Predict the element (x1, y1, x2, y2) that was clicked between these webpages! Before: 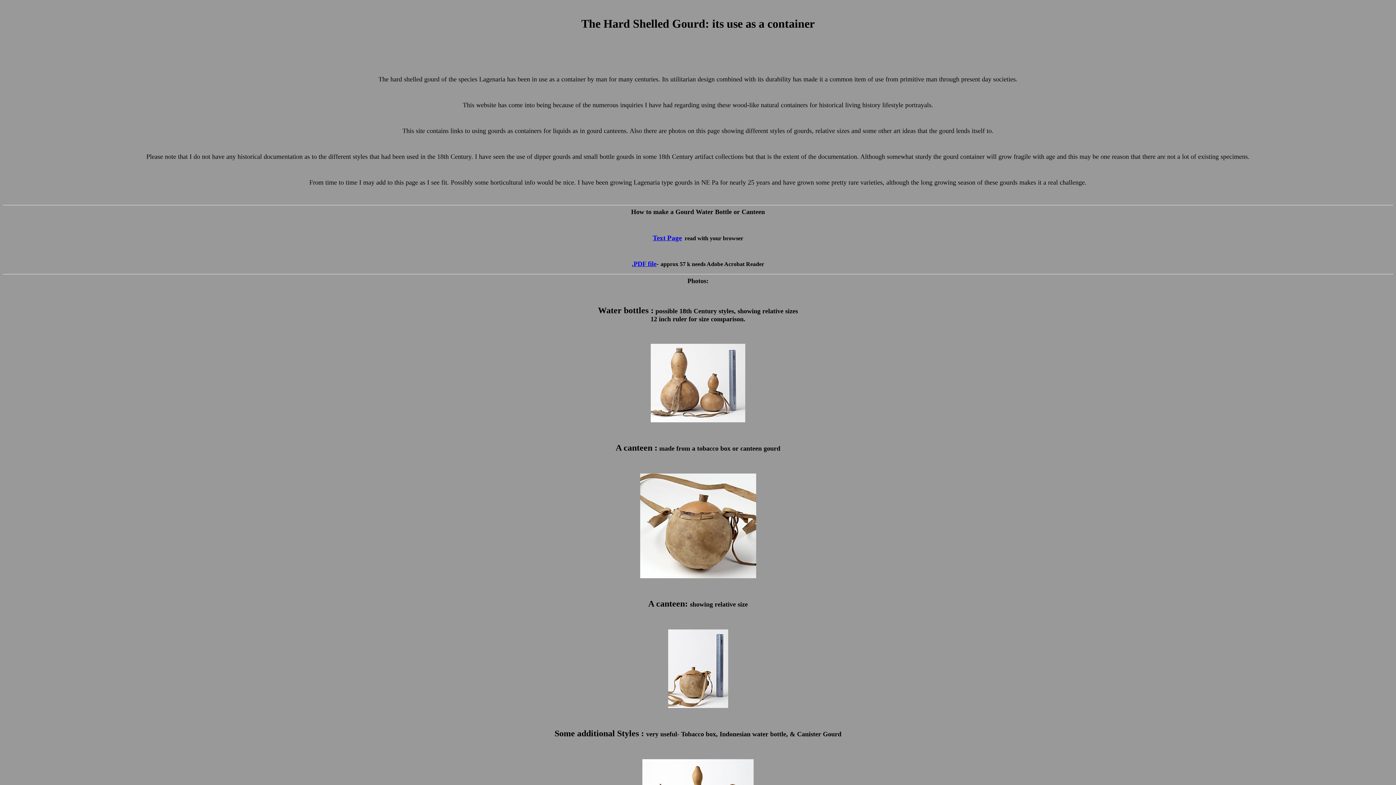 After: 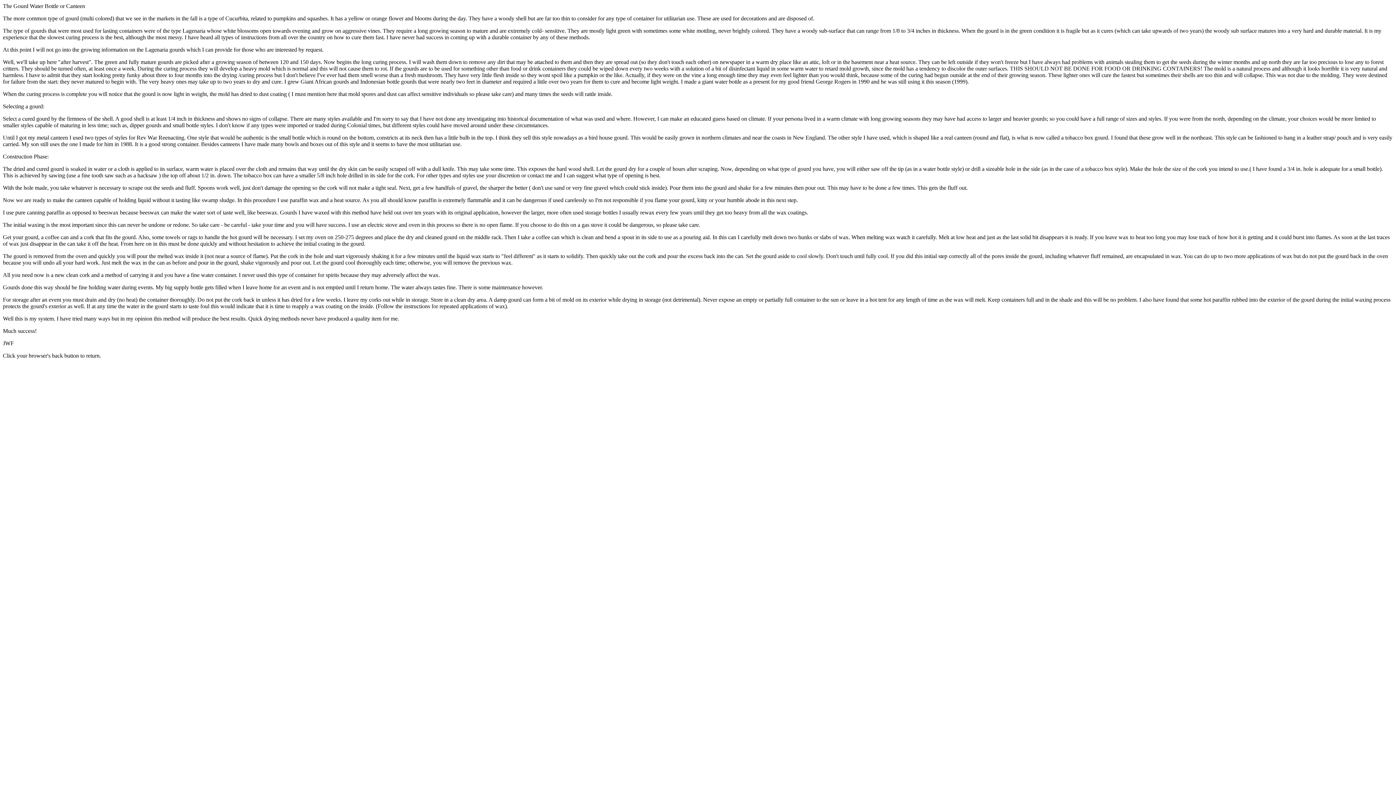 Action: label: Text Page bbox: (652, 234, 682, 241)